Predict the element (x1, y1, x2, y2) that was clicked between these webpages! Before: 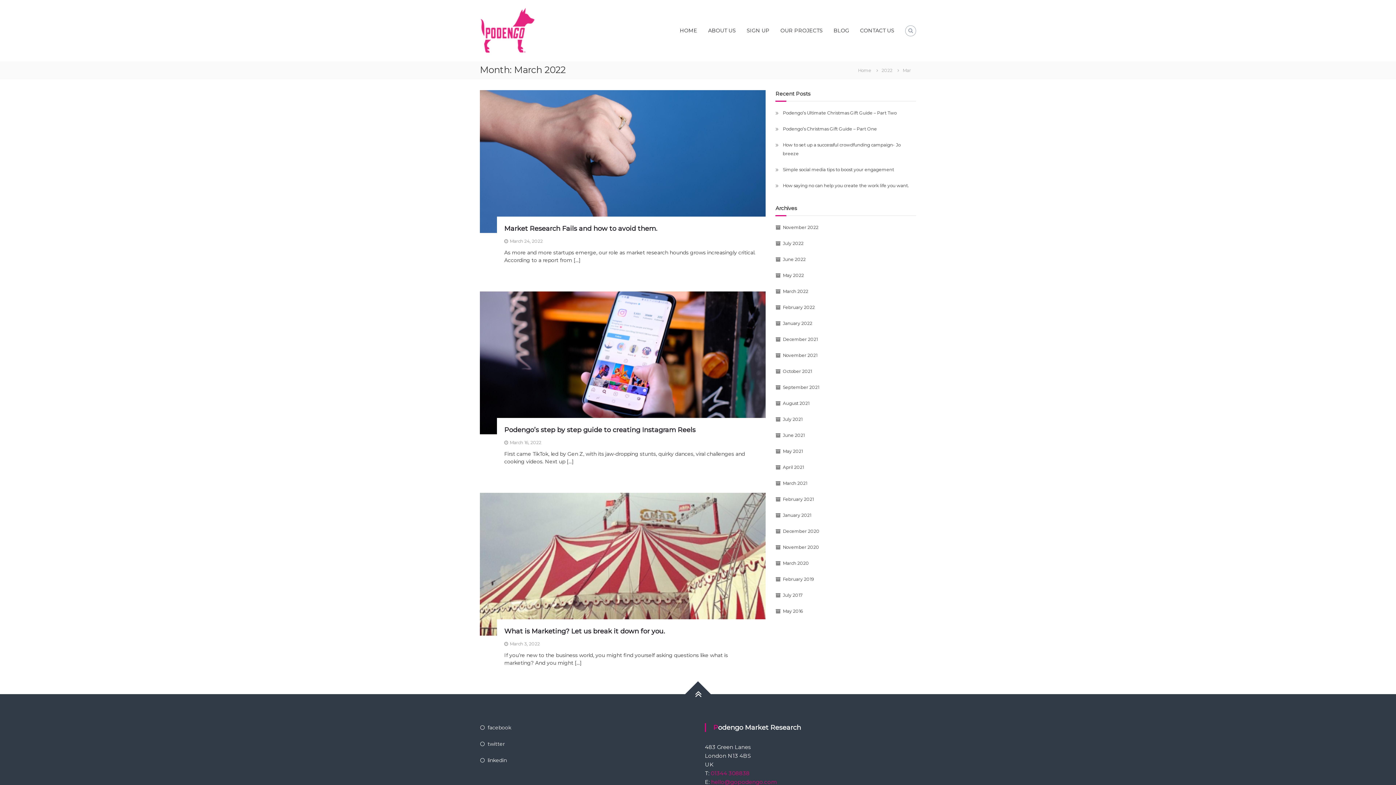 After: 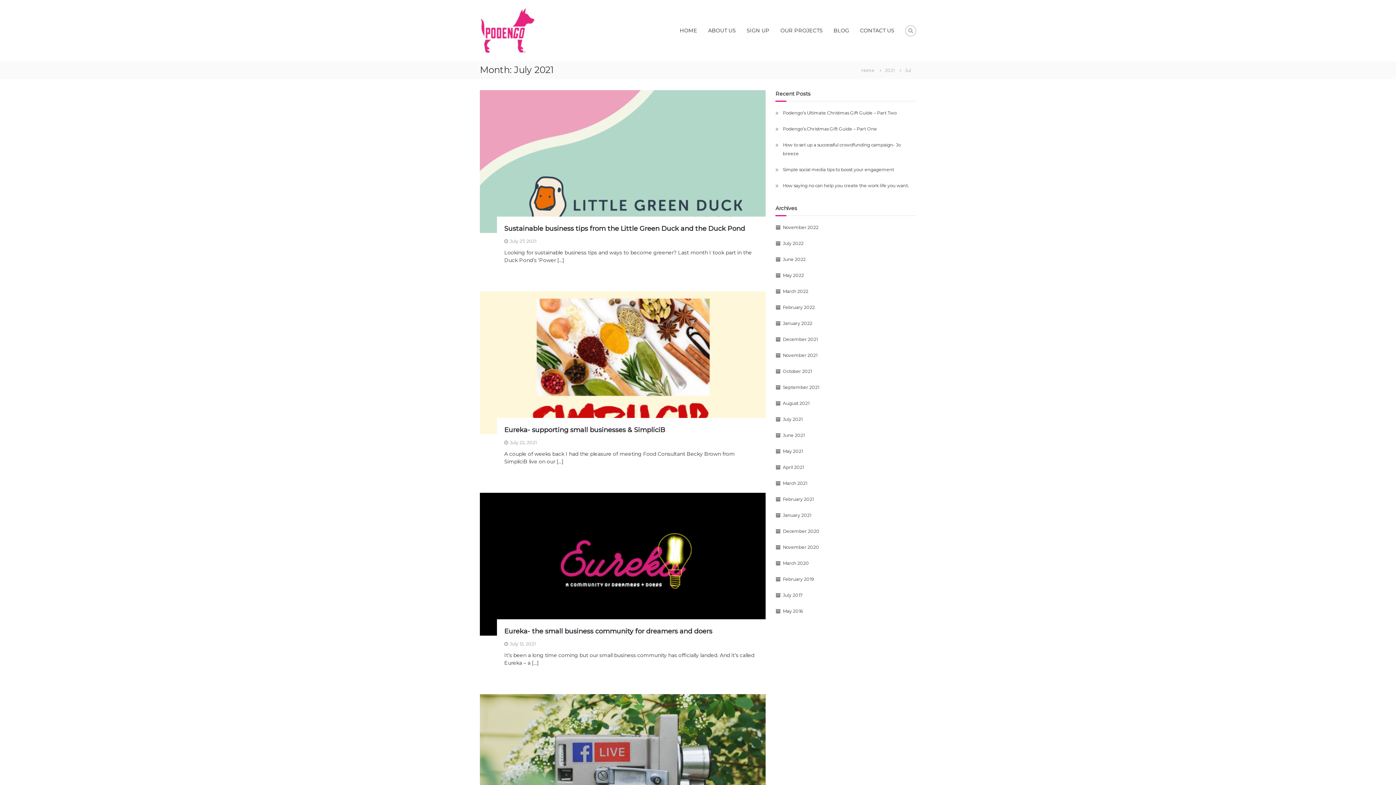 Action: label: July 2021 bbox: (783, 416, 802, 422)